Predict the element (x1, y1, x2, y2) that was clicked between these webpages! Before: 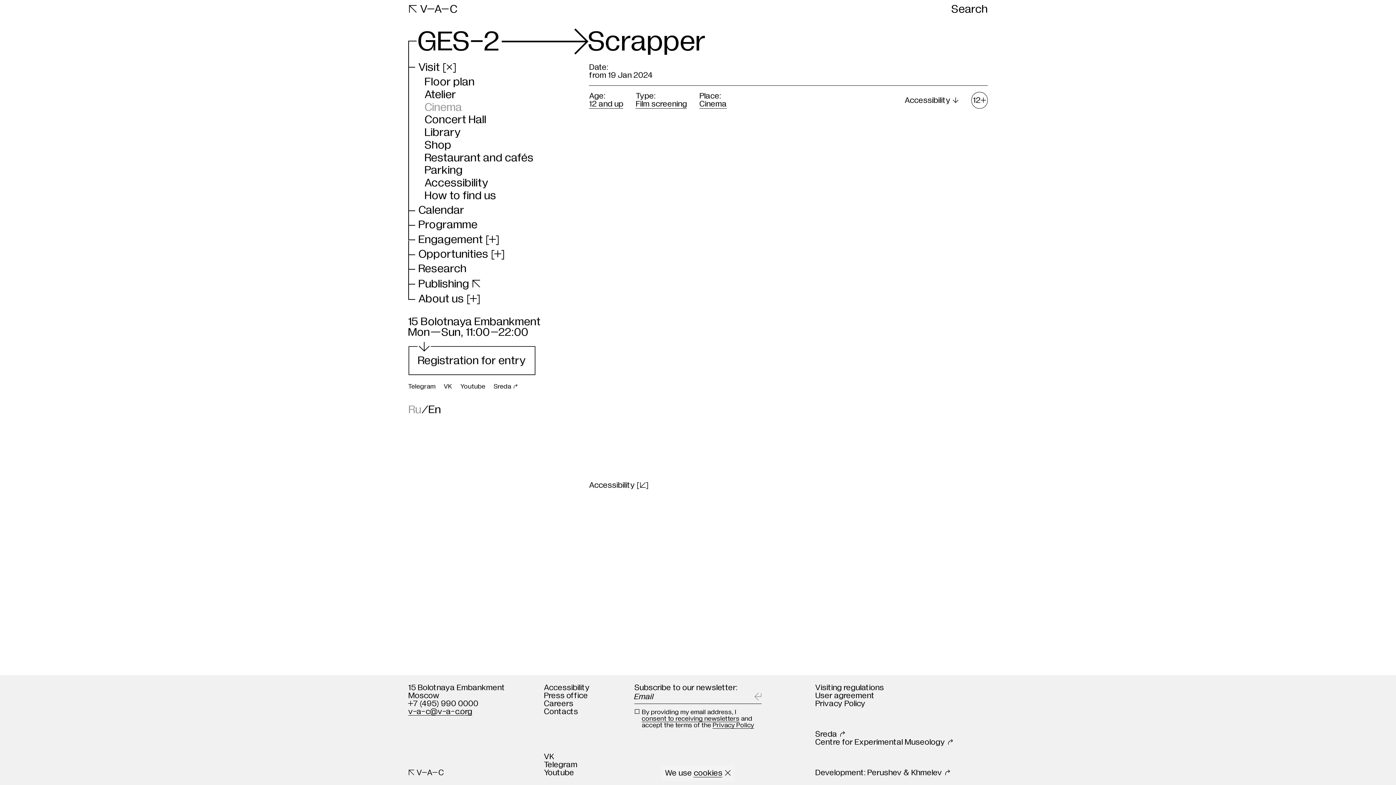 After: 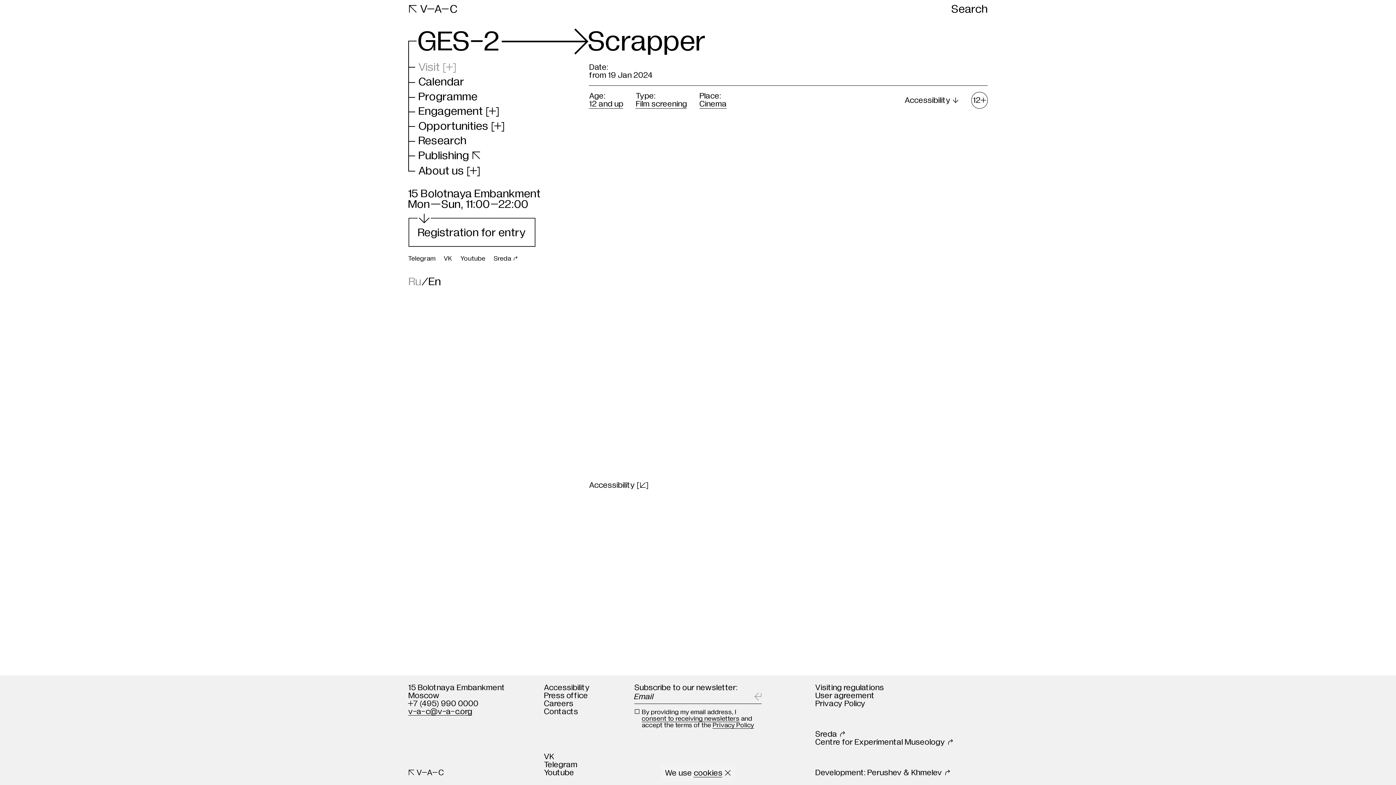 Action: bbox: (418, 62, 457, 72) label: Visit [×]